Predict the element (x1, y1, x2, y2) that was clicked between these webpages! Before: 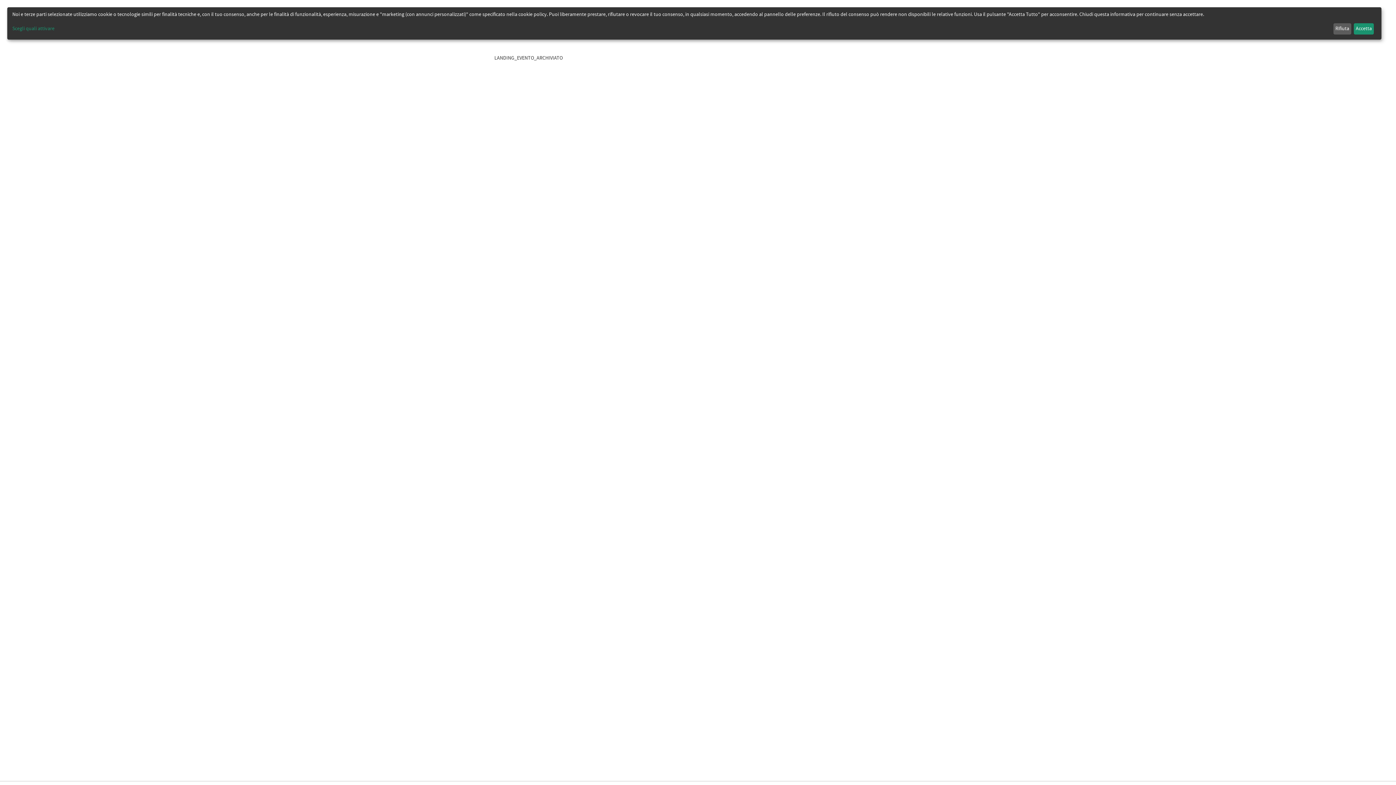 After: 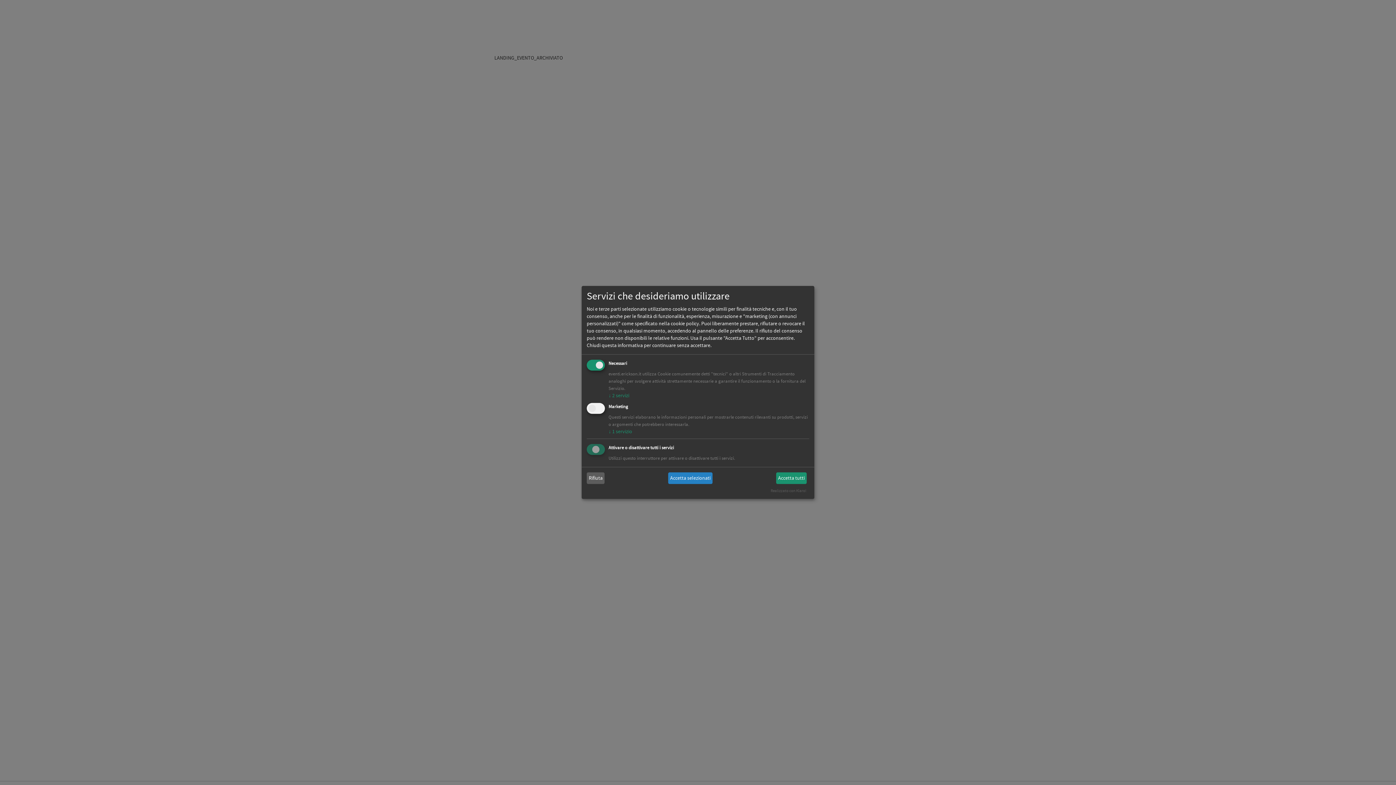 Action: bbox: (12, 25, 1331, 32) label: Scegli quali attivare